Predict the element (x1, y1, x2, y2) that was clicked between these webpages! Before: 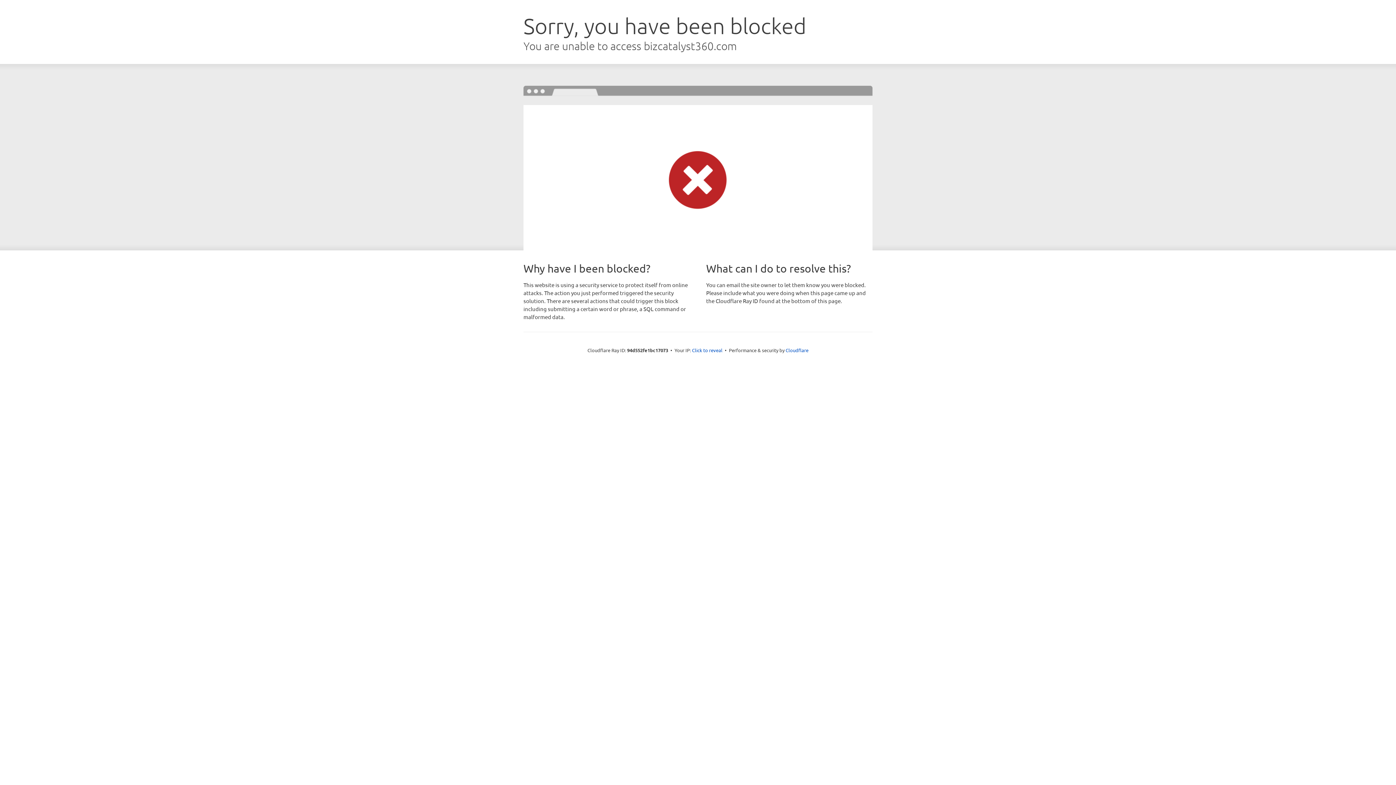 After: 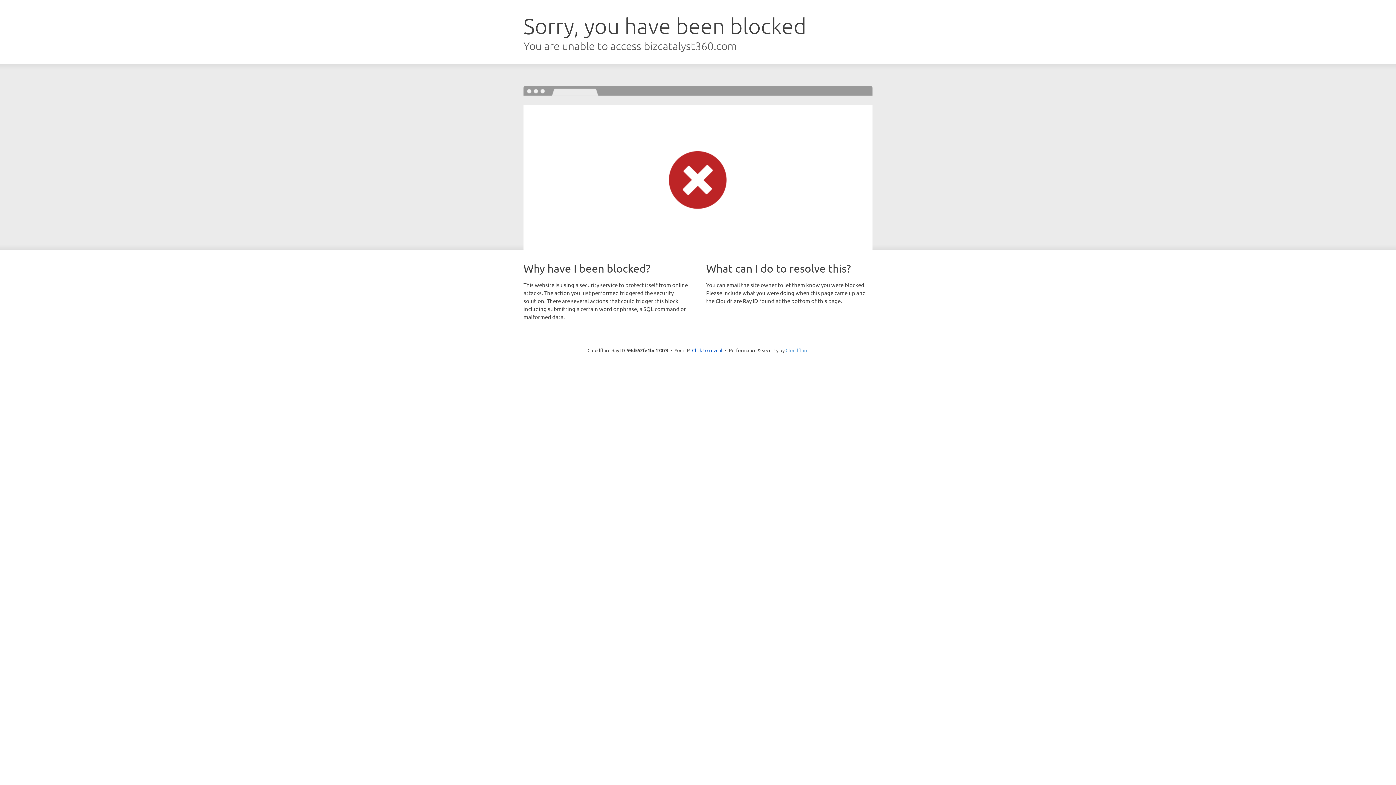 Action: bbox: (785, 347, 808, 353) label: Cloudflare